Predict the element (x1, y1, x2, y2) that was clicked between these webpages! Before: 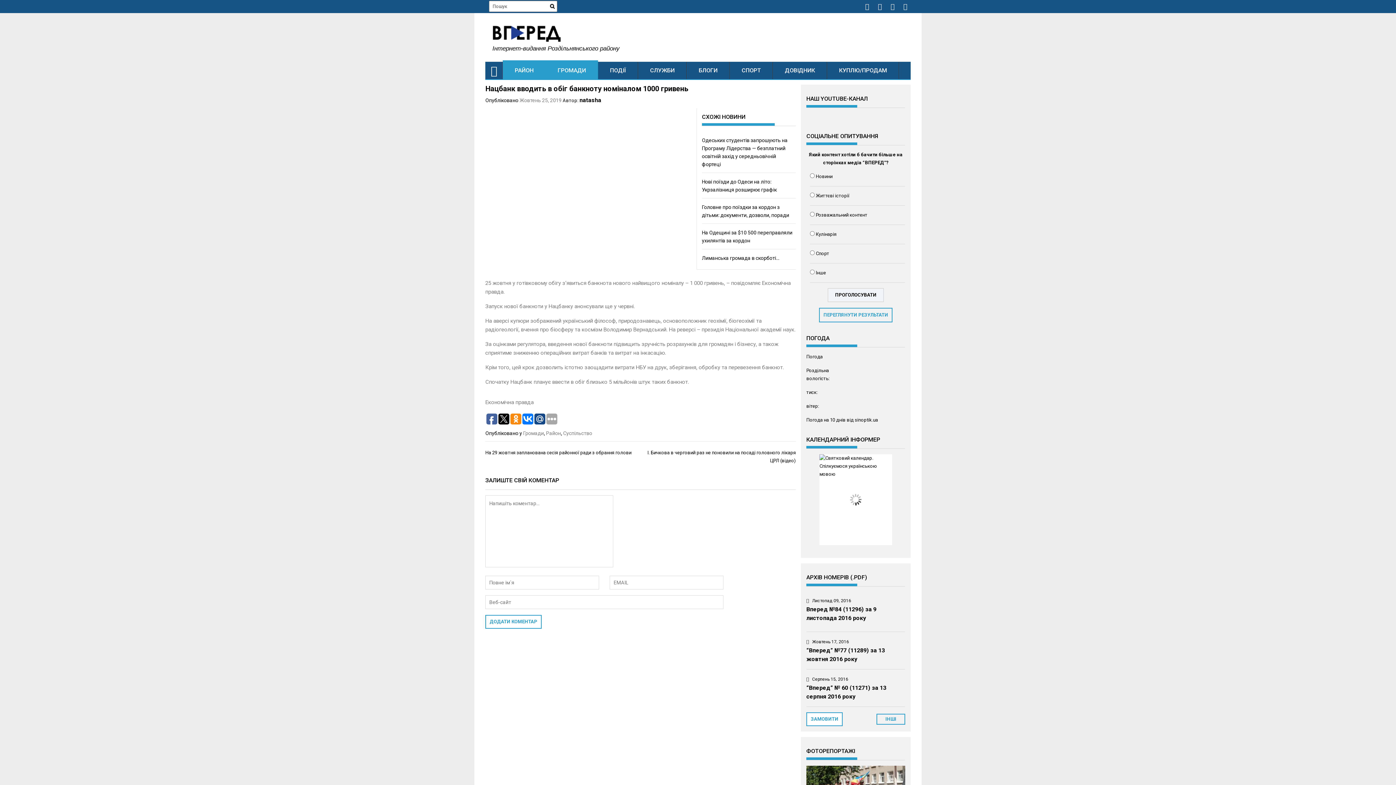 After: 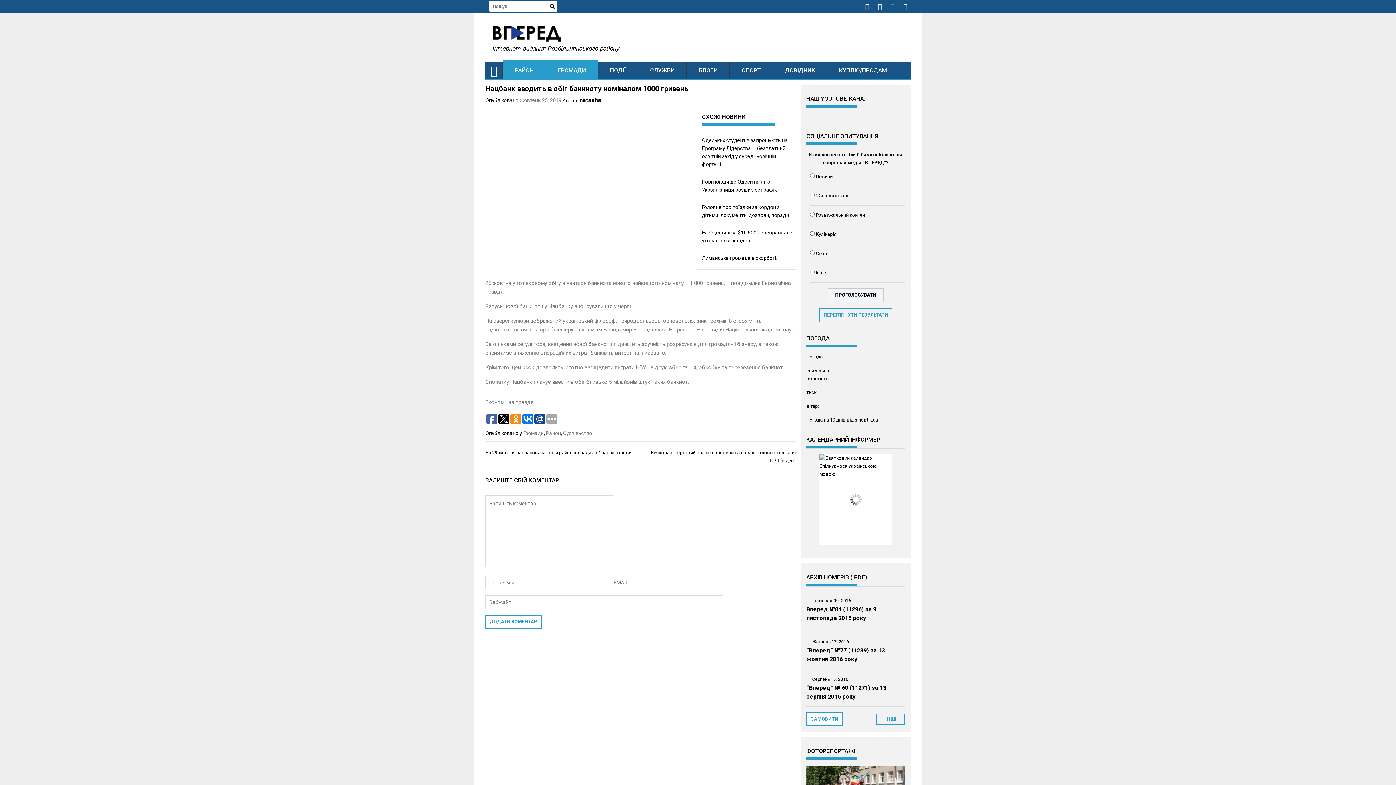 Action: bbox: (890, 0, 898, 13)